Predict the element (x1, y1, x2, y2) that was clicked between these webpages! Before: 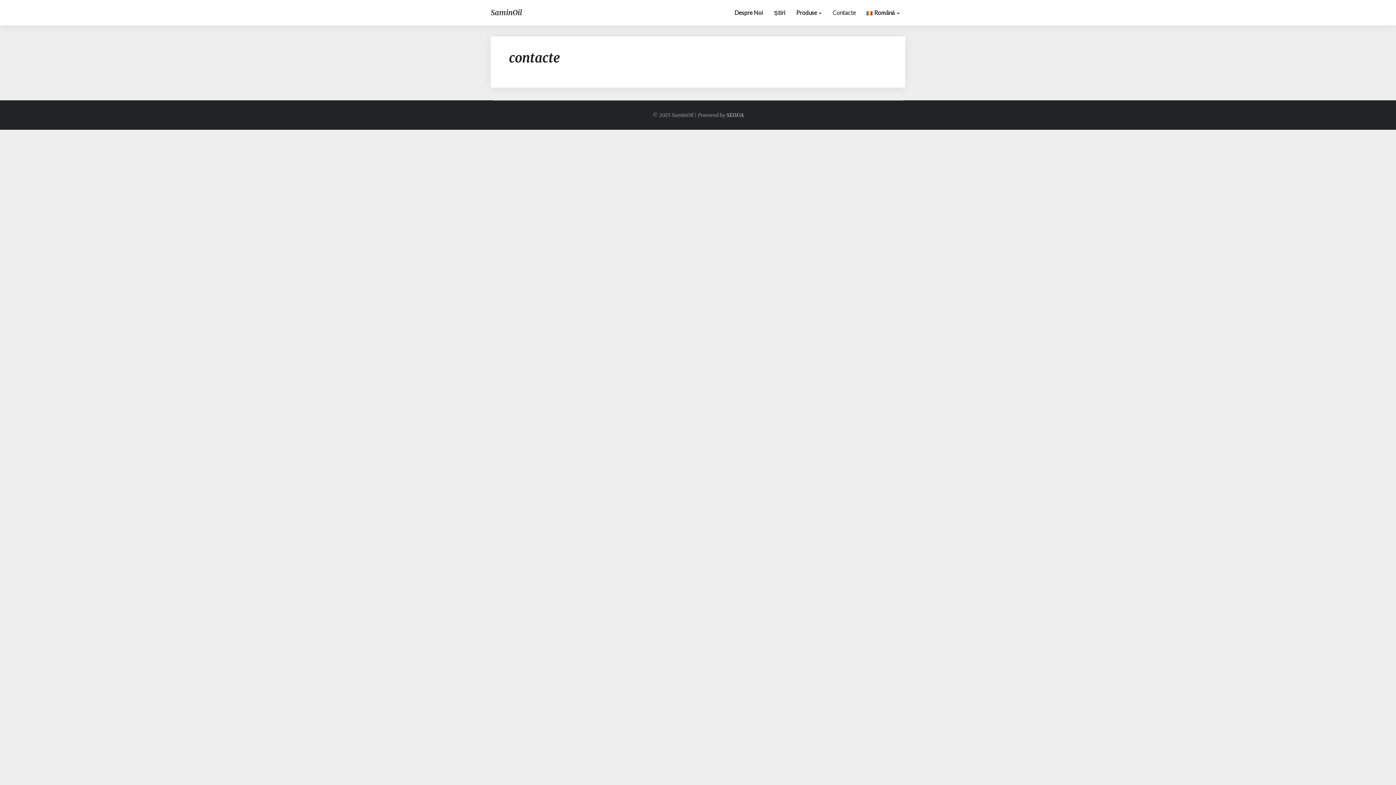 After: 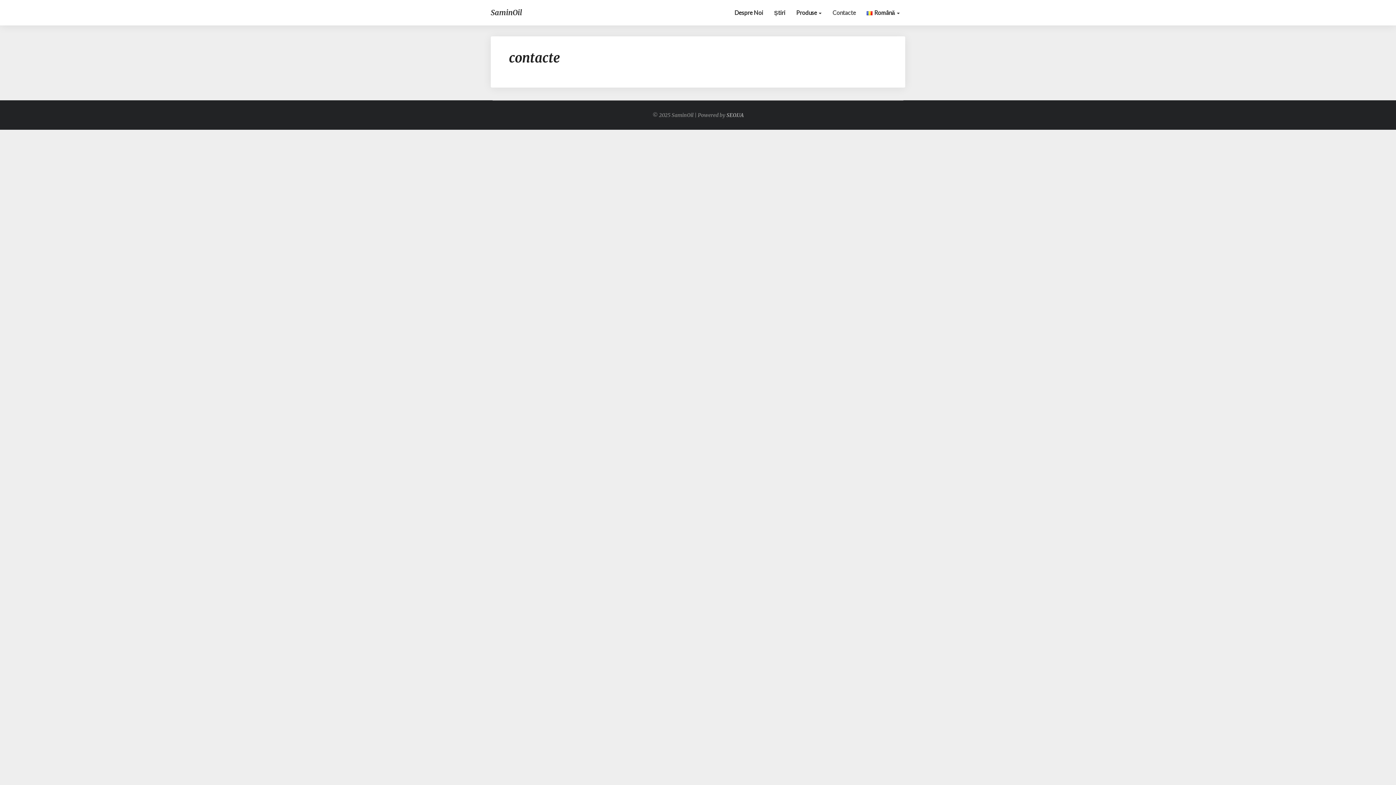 Action: bbox: (726, 112, 743, 118) label: SEO.UA